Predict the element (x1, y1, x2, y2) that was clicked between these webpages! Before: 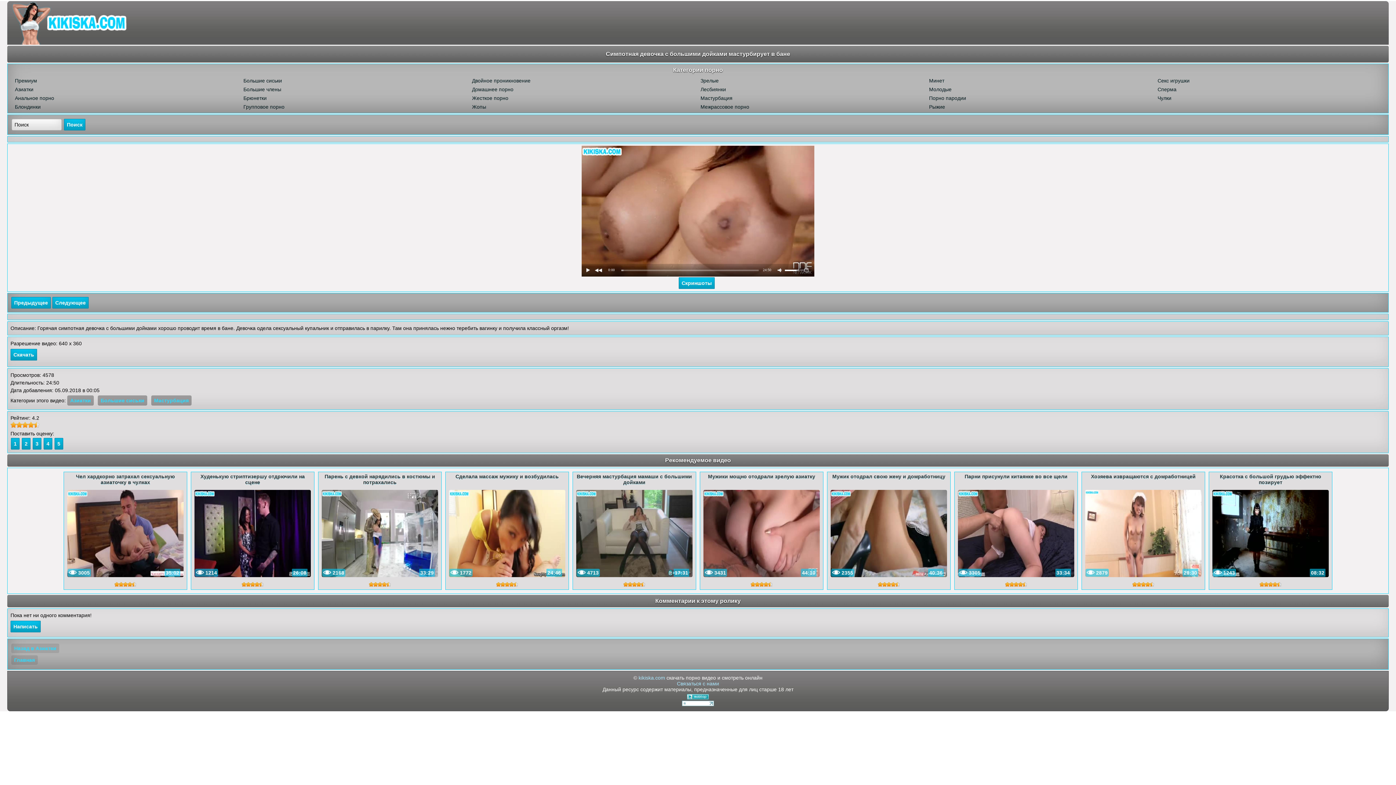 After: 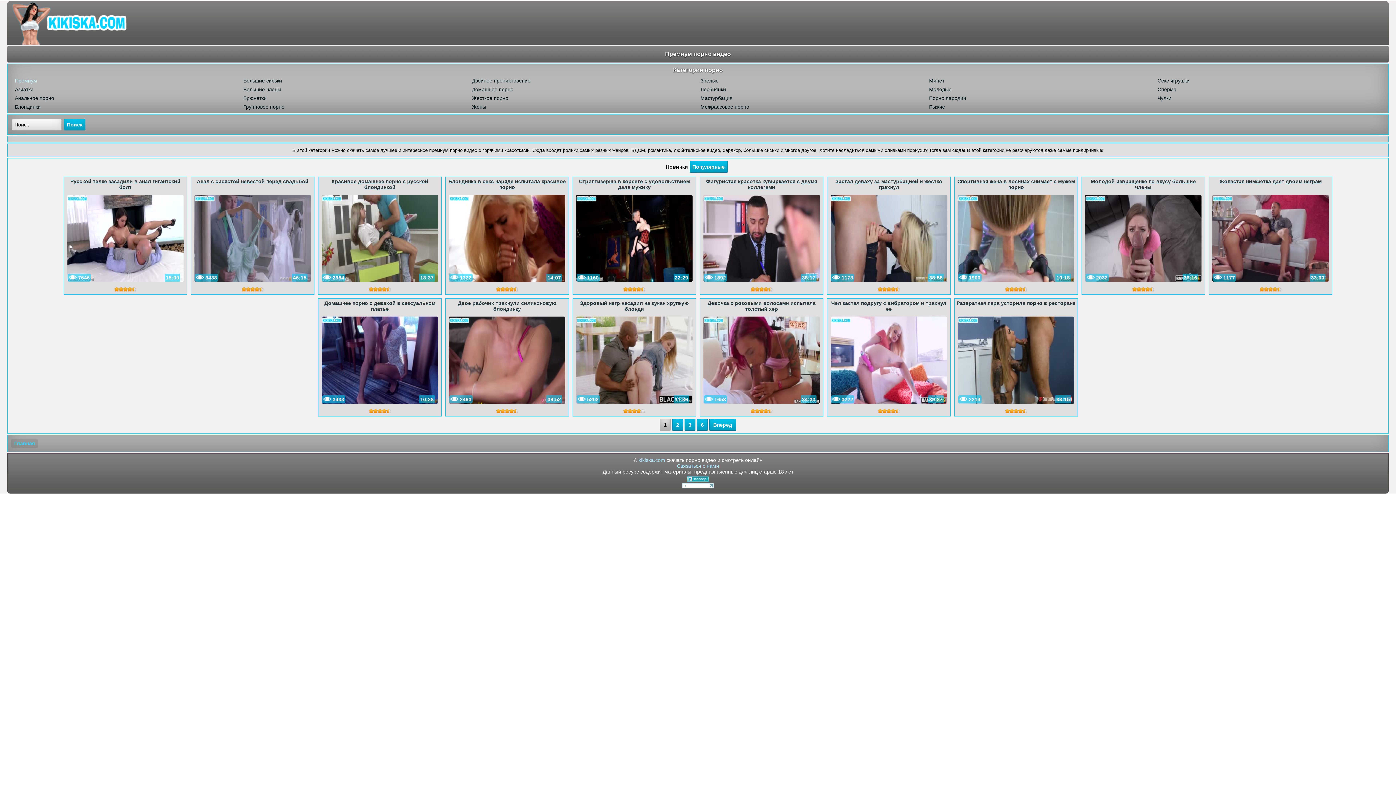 Action: label: Премиум bbox: (14, 76, 37, 85)